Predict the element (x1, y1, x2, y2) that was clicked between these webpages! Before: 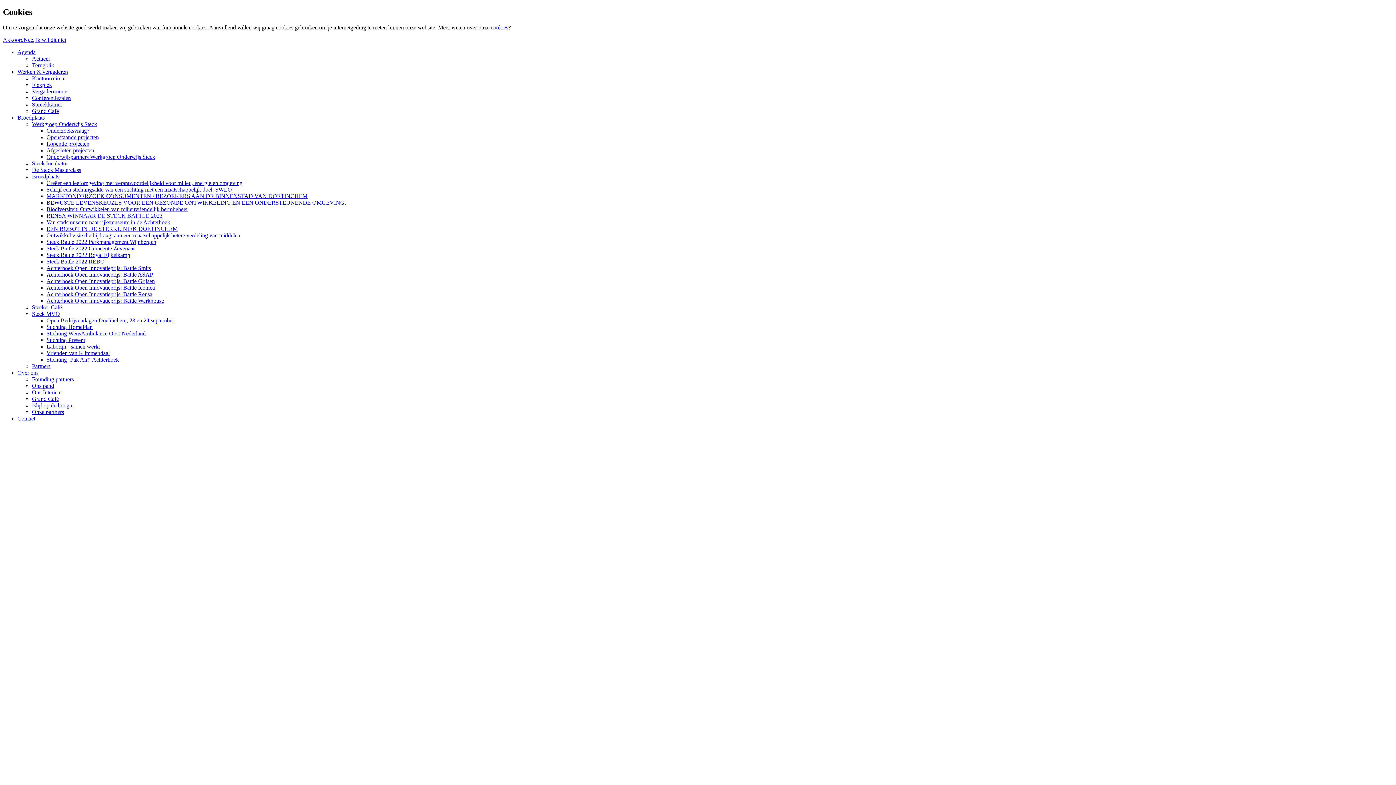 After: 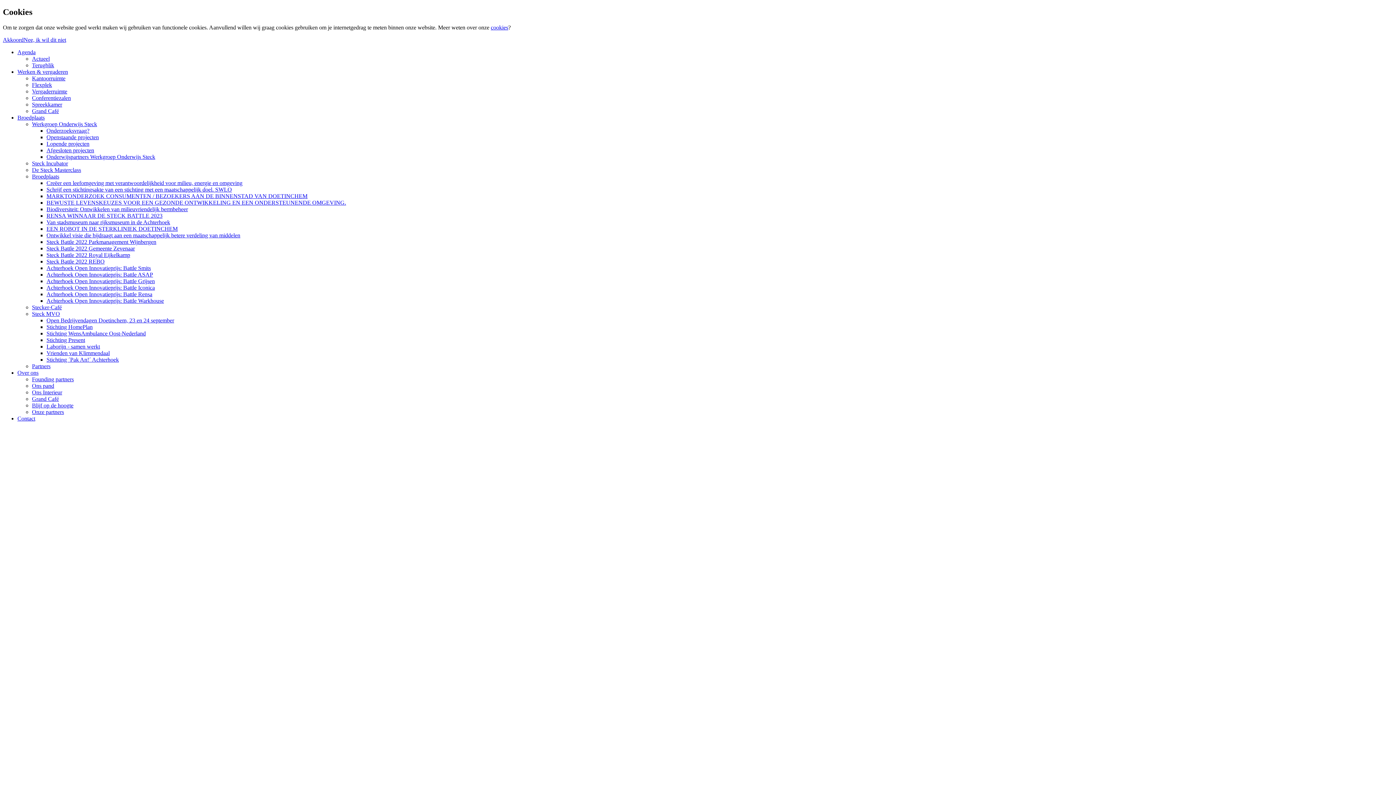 Action: bbox: (32, 160, 68, 166) label: Steck Incubator